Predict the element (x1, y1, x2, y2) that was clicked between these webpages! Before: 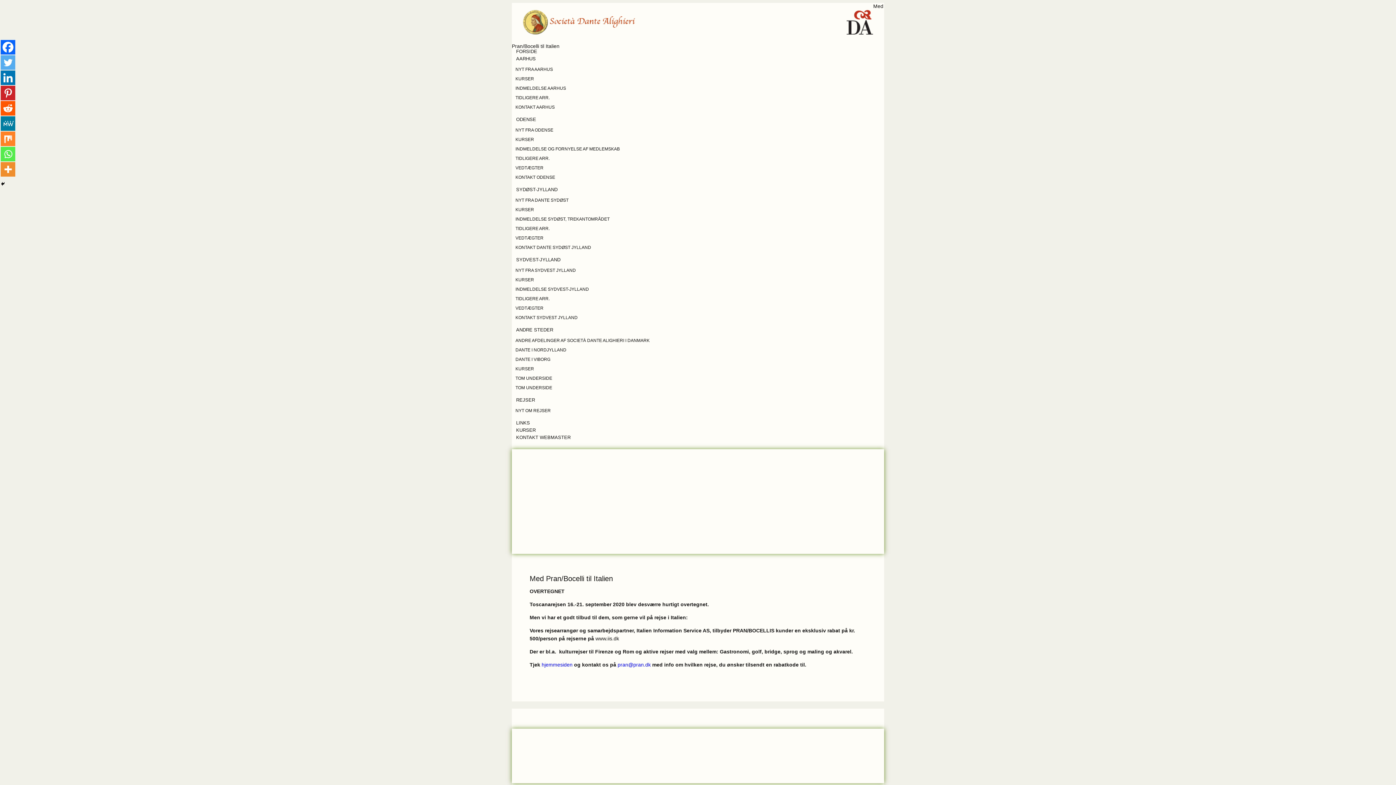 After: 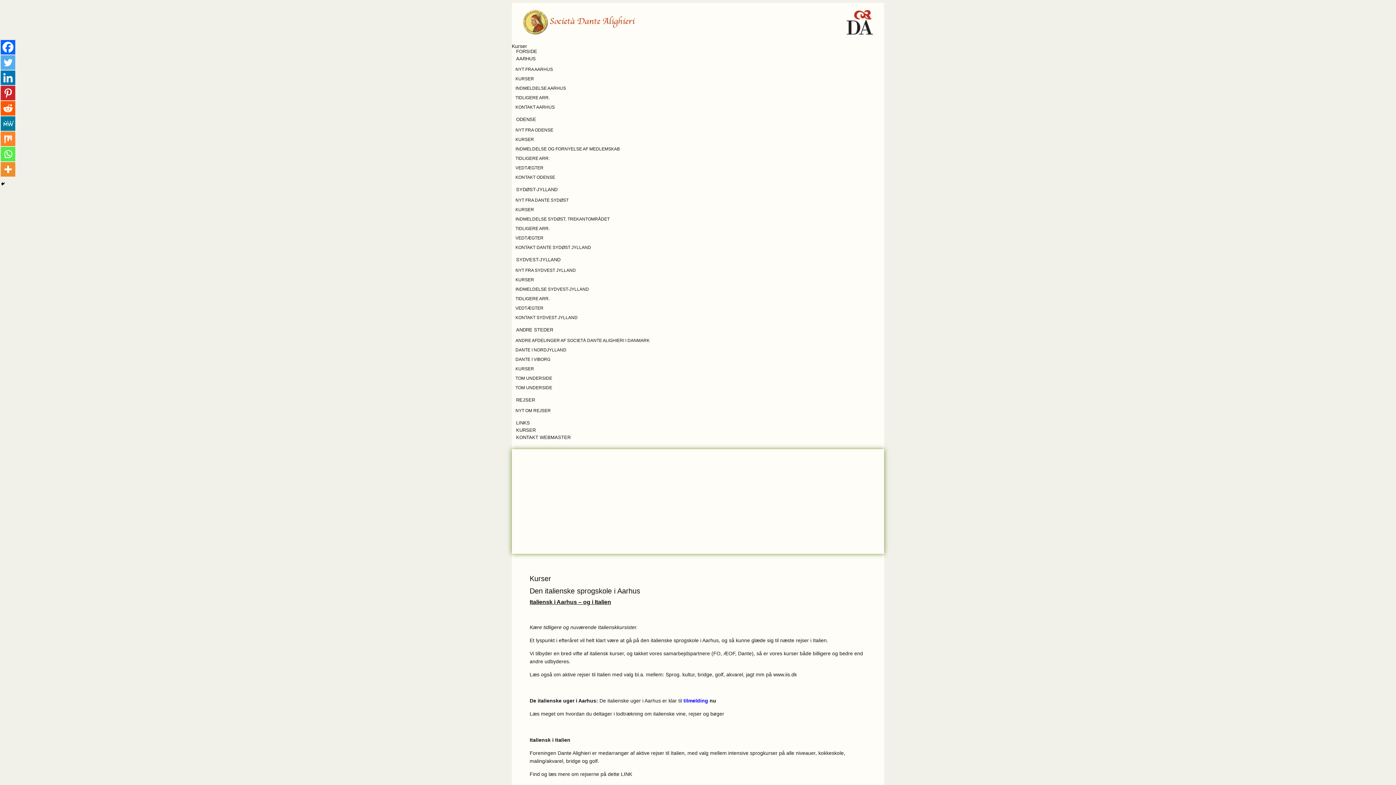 Action: label: KURSER bbox: (512, 73, 884, 82)